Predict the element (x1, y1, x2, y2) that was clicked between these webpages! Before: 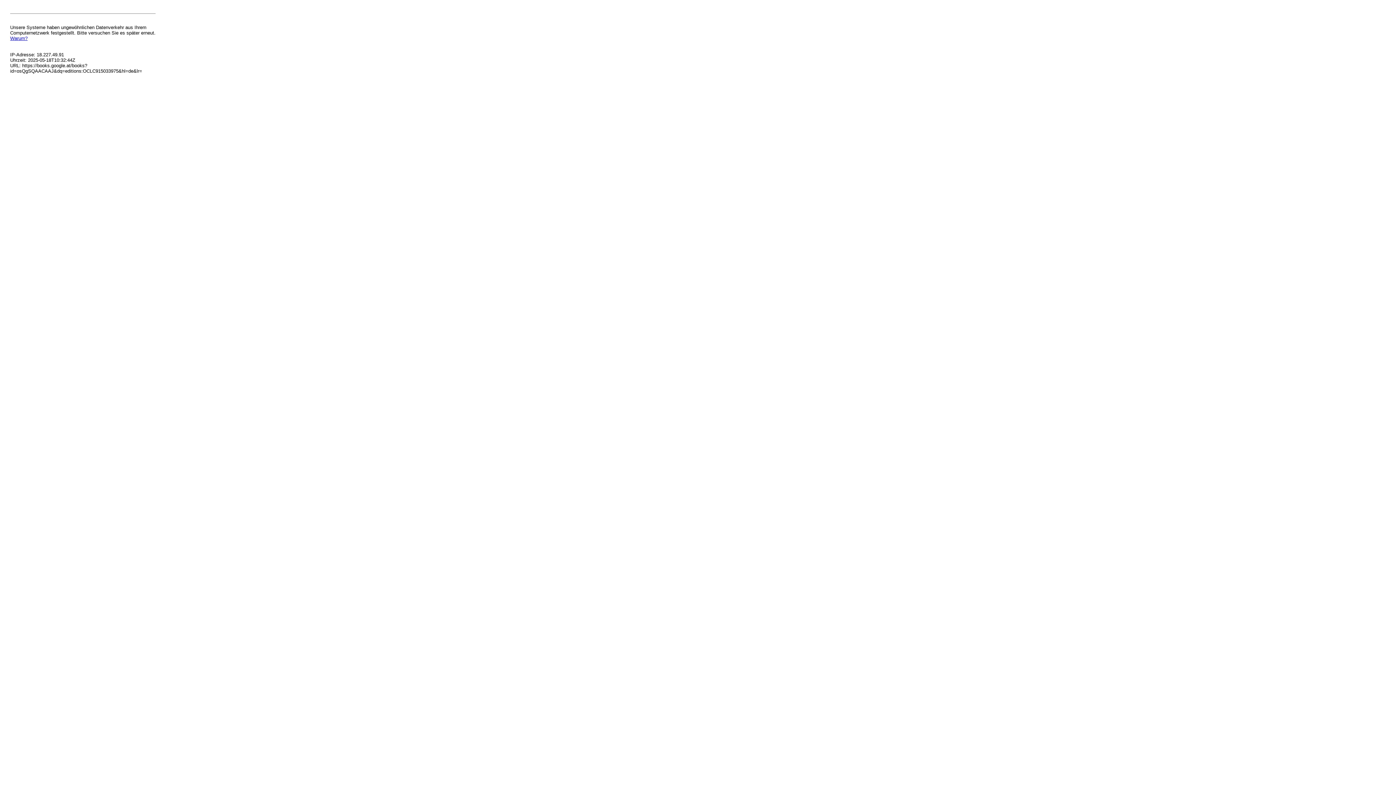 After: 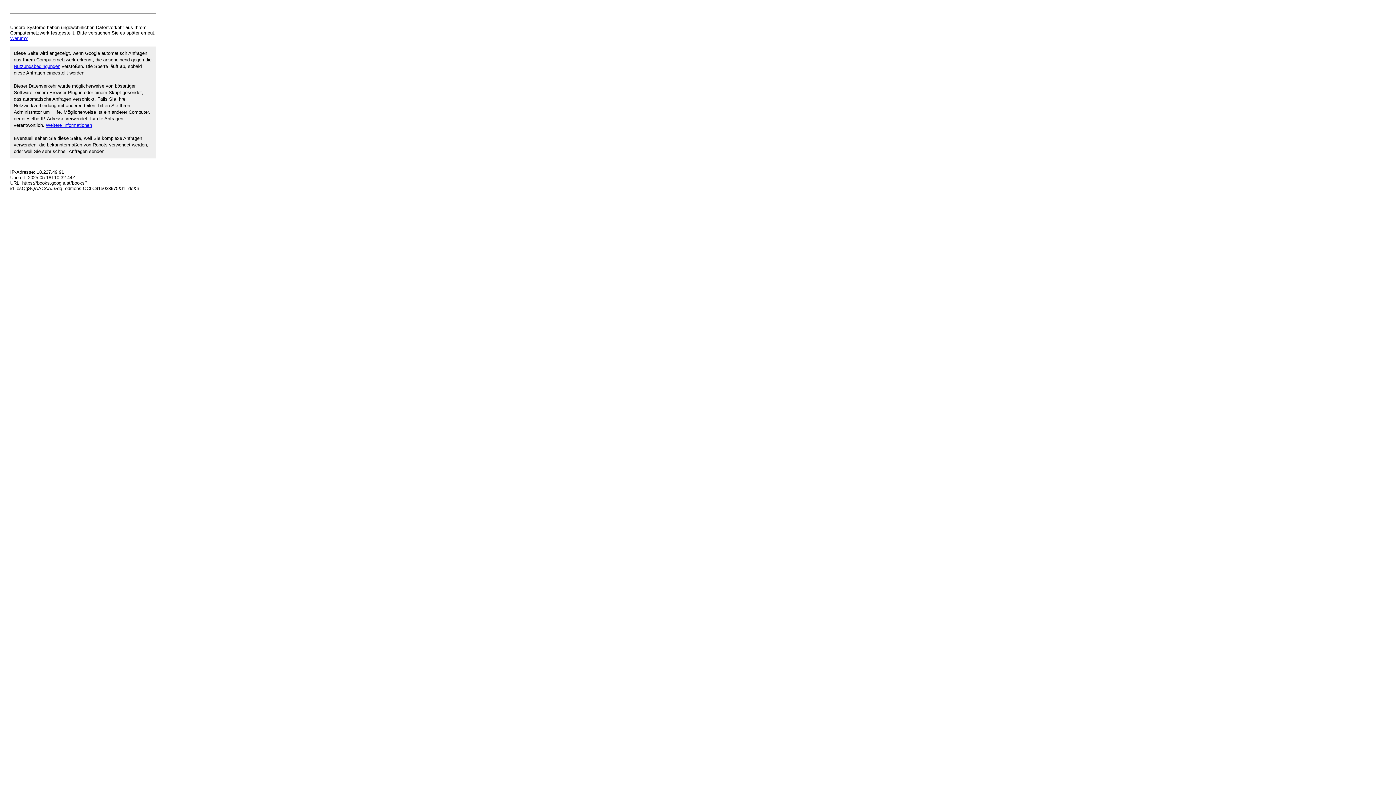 Action: bbox: (10, 35, 27, 41) label: Warum?